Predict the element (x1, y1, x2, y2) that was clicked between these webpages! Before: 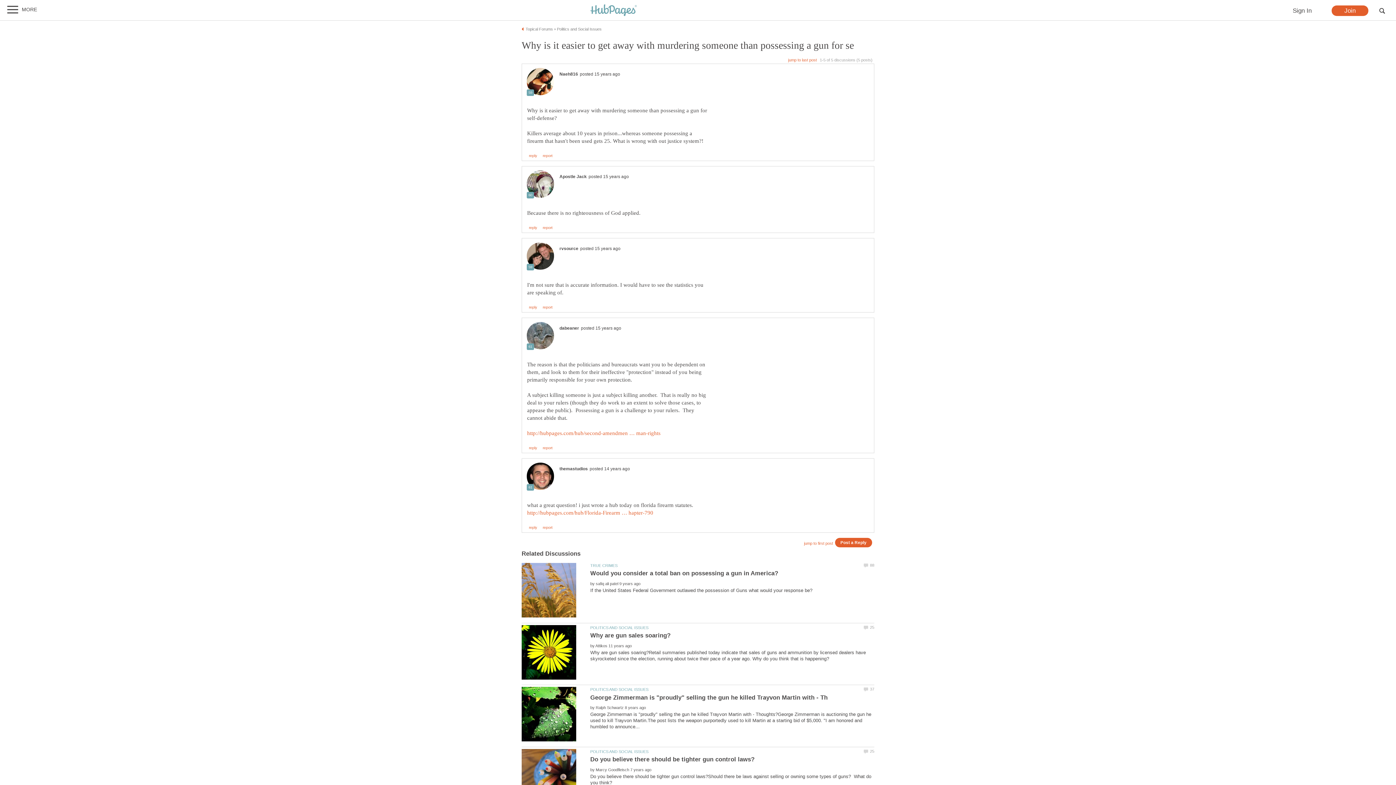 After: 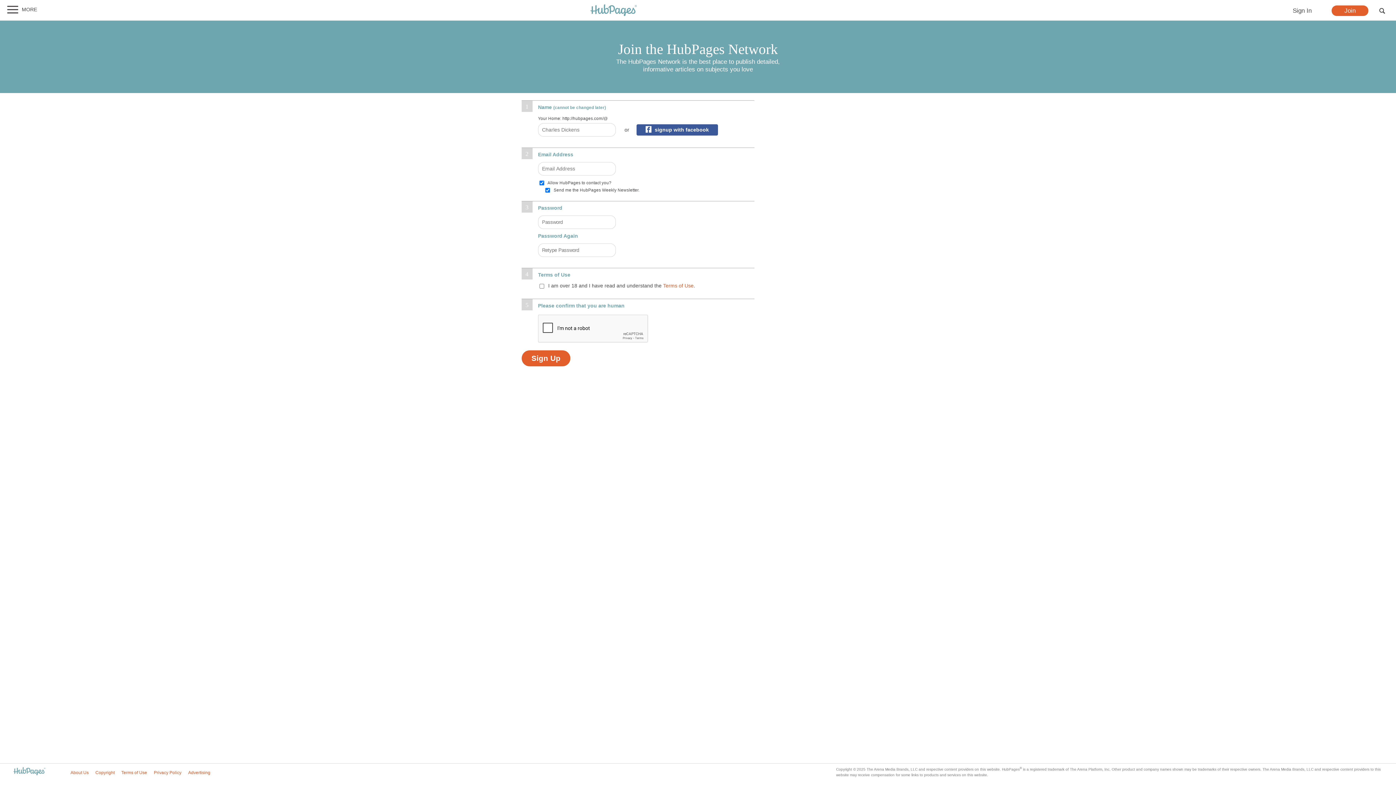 Action: label: Join bbox: (1332, 5, 1368, 16)